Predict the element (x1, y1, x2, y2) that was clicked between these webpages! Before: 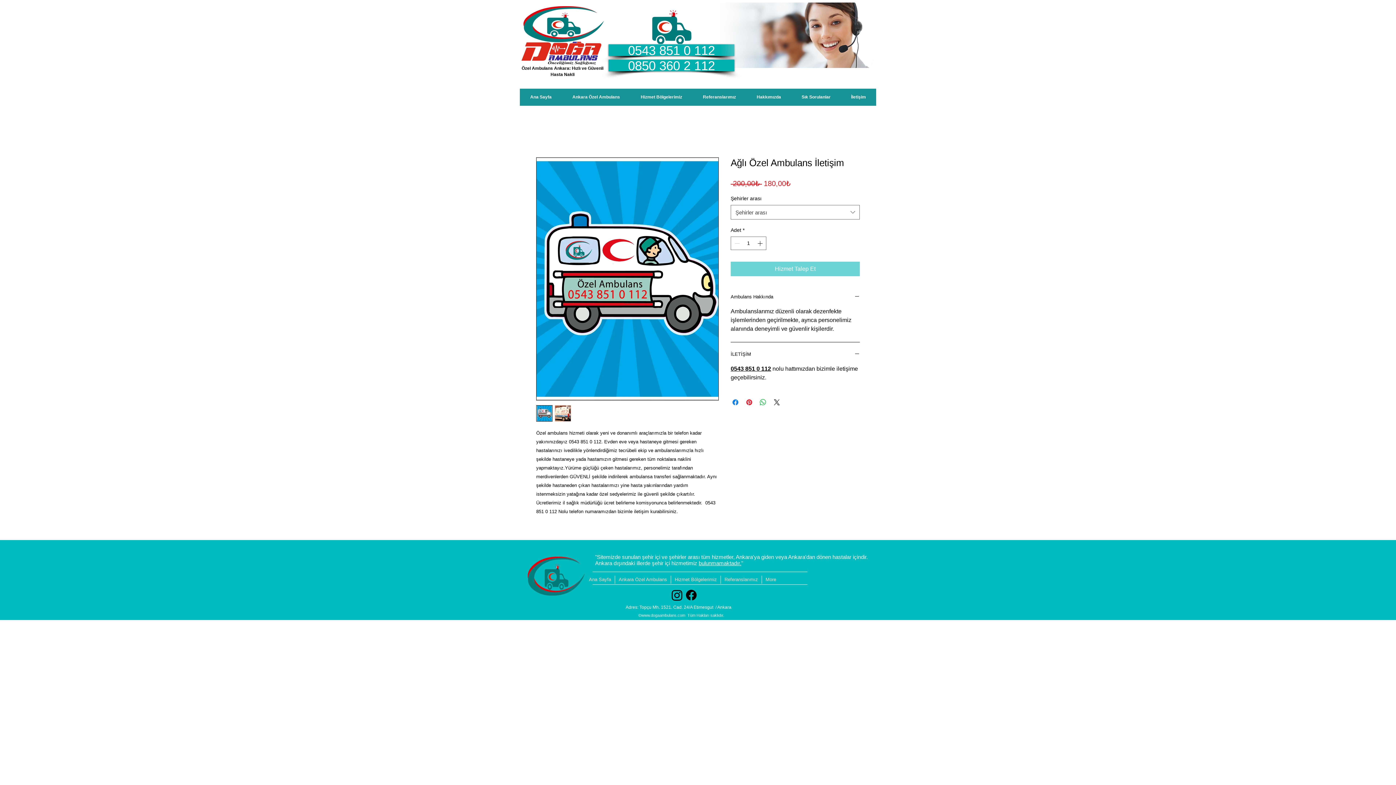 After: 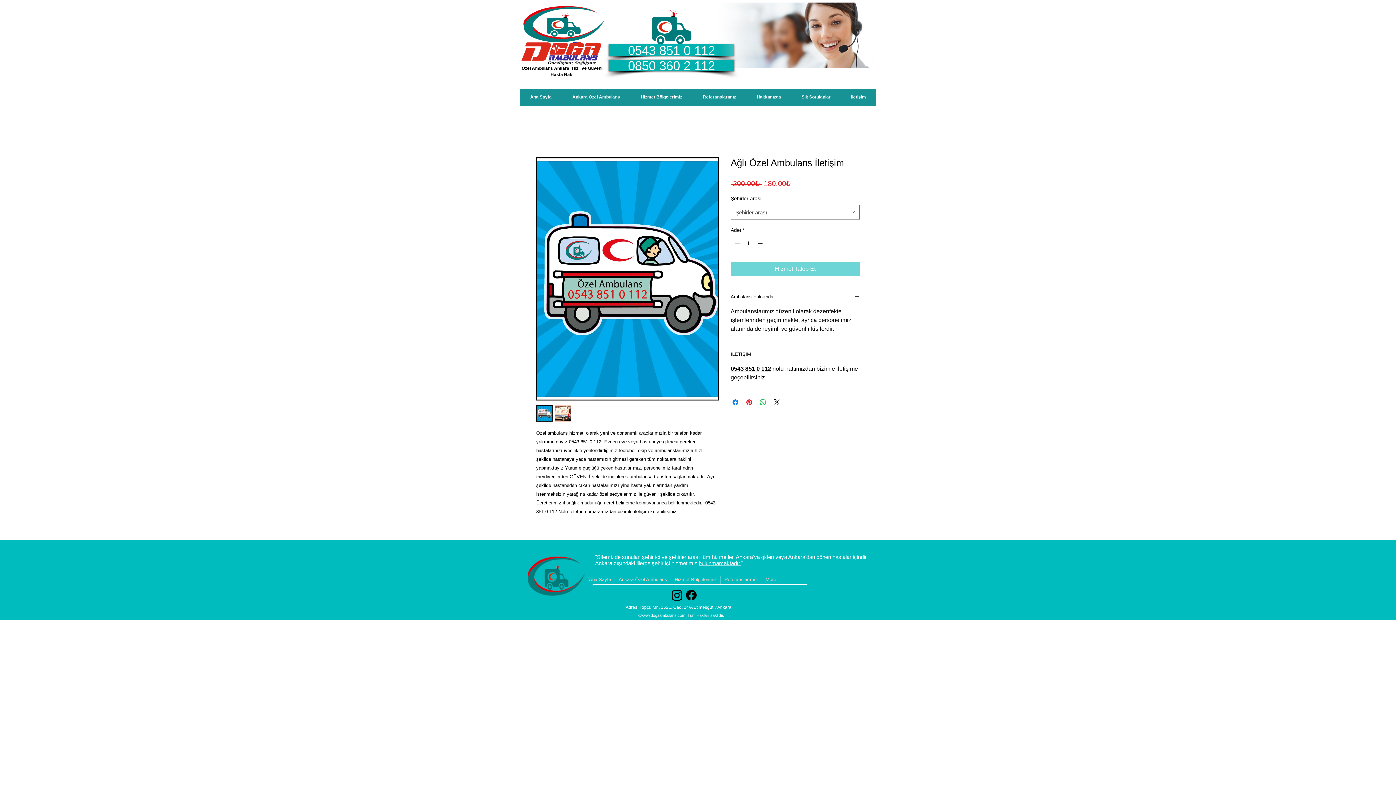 Action: bbox: (554, 405, 571, 421)